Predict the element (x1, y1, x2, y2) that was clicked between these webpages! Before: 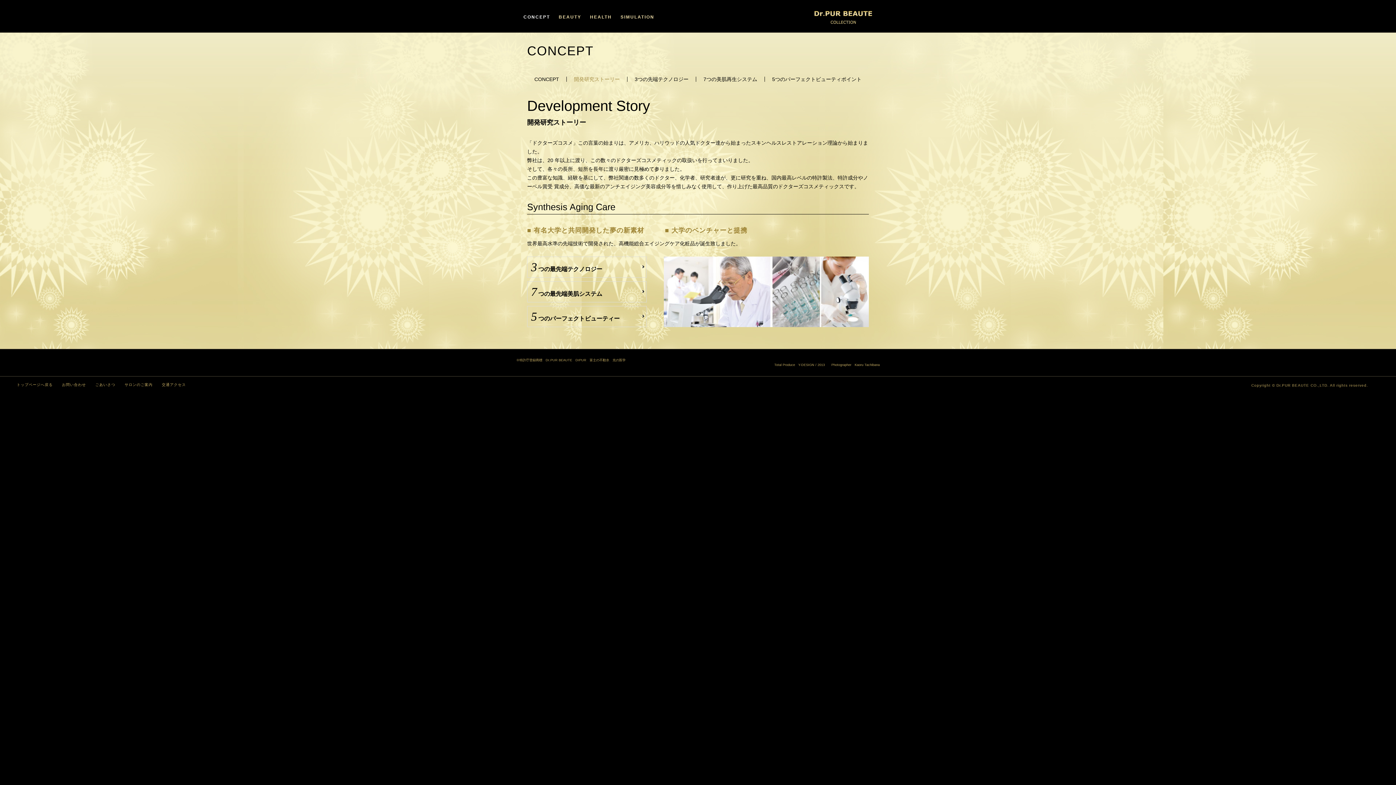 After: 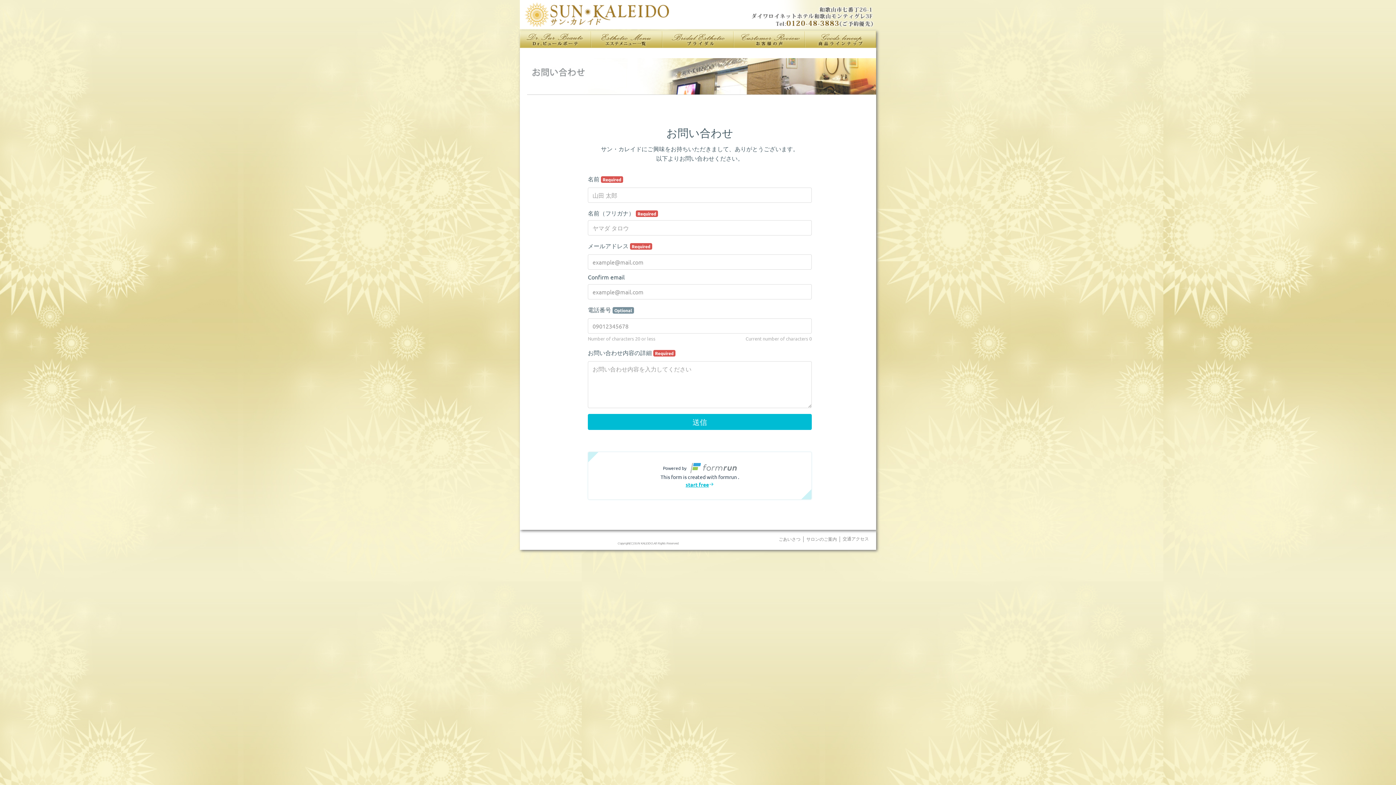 Action: bbox: (62, 382, 86, 386) label: お問い合わせ